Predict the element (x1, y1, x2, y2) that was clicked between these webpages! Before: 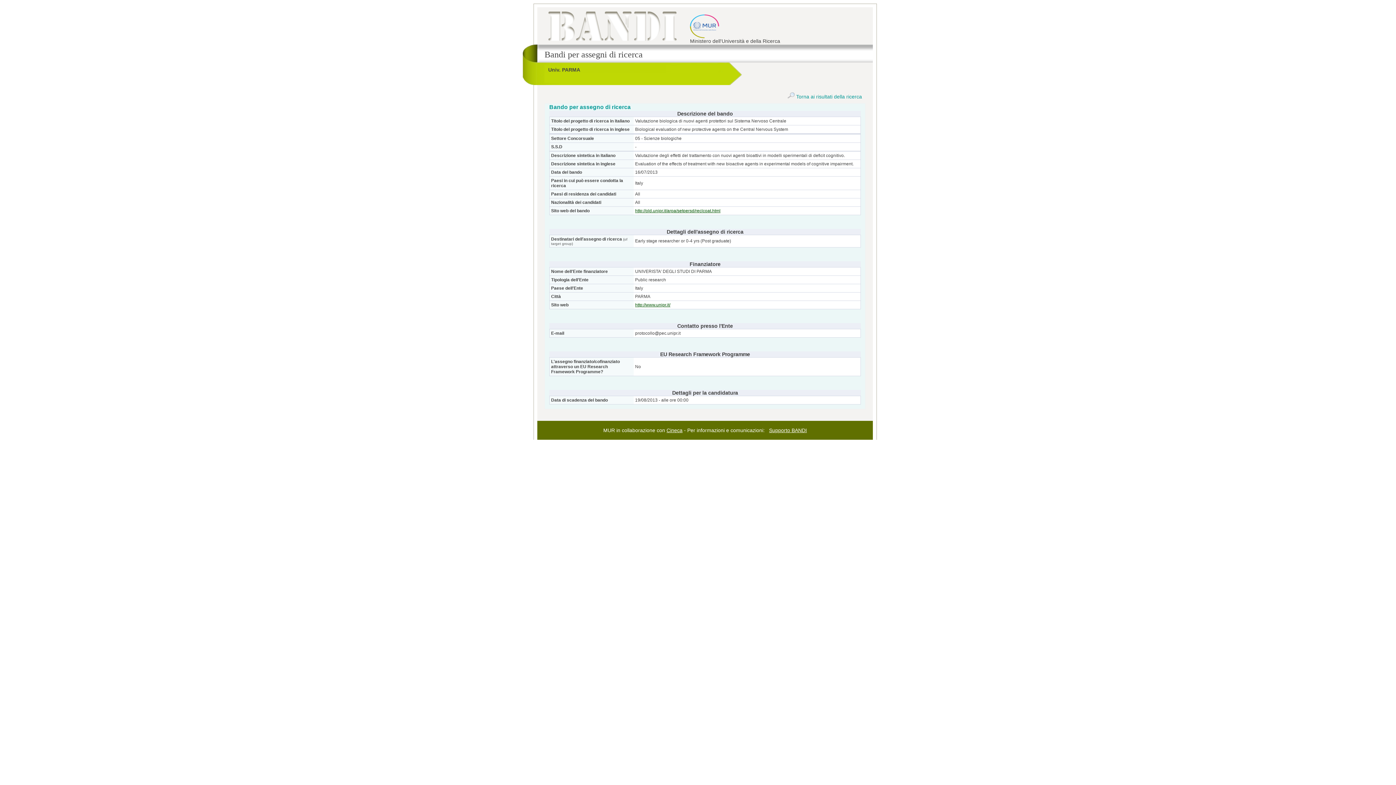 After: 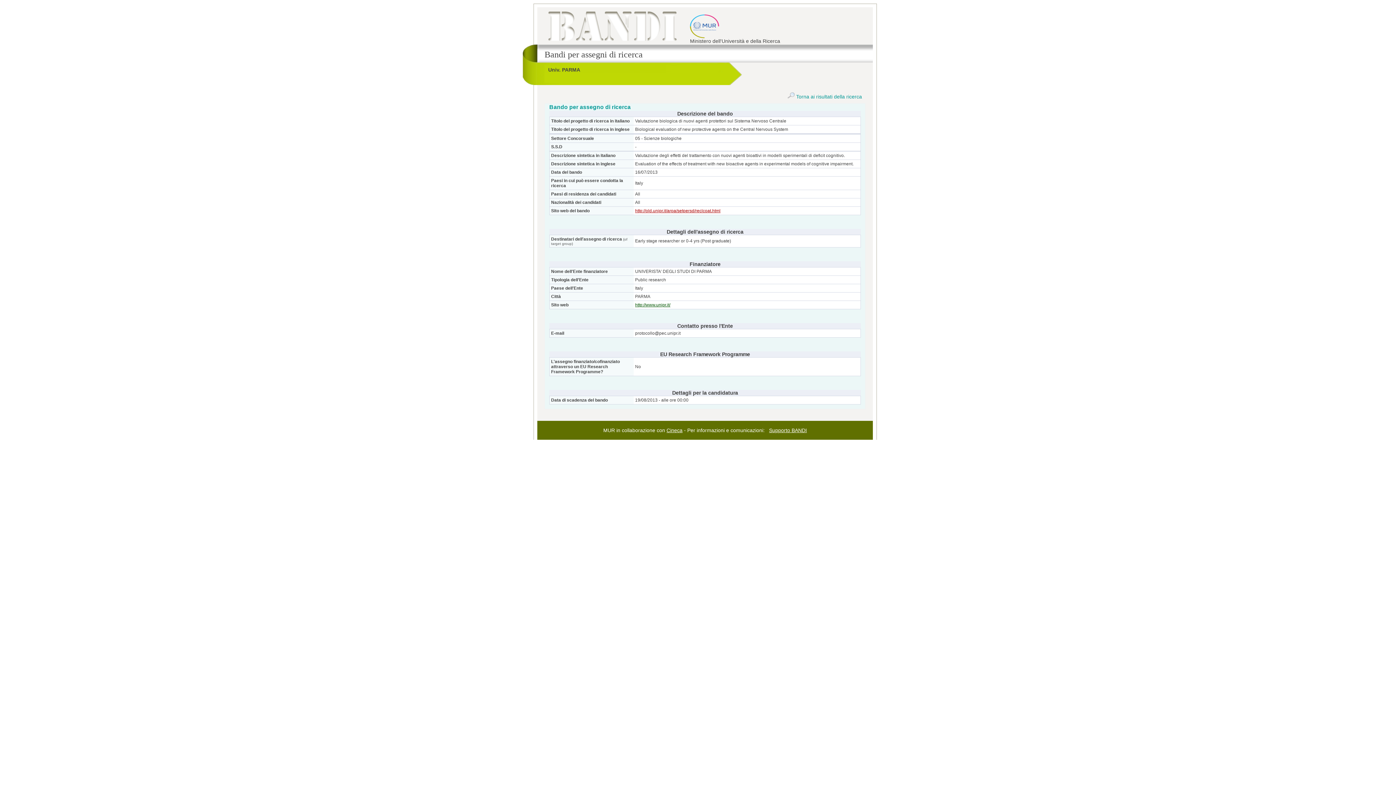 Action: bbox: (635, 208, 720, 213) label: http://old.unipr.it/arpa/setpersd/reclcoat.html